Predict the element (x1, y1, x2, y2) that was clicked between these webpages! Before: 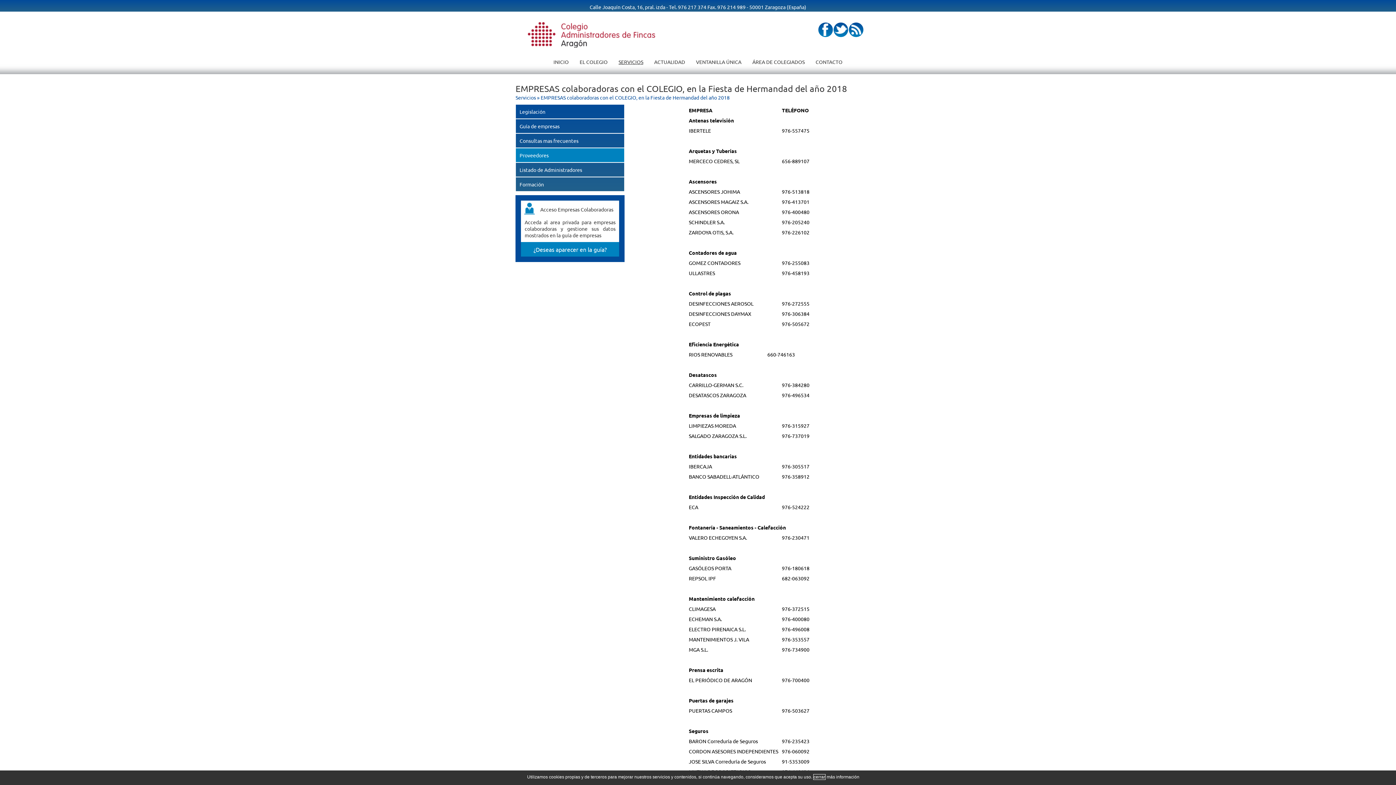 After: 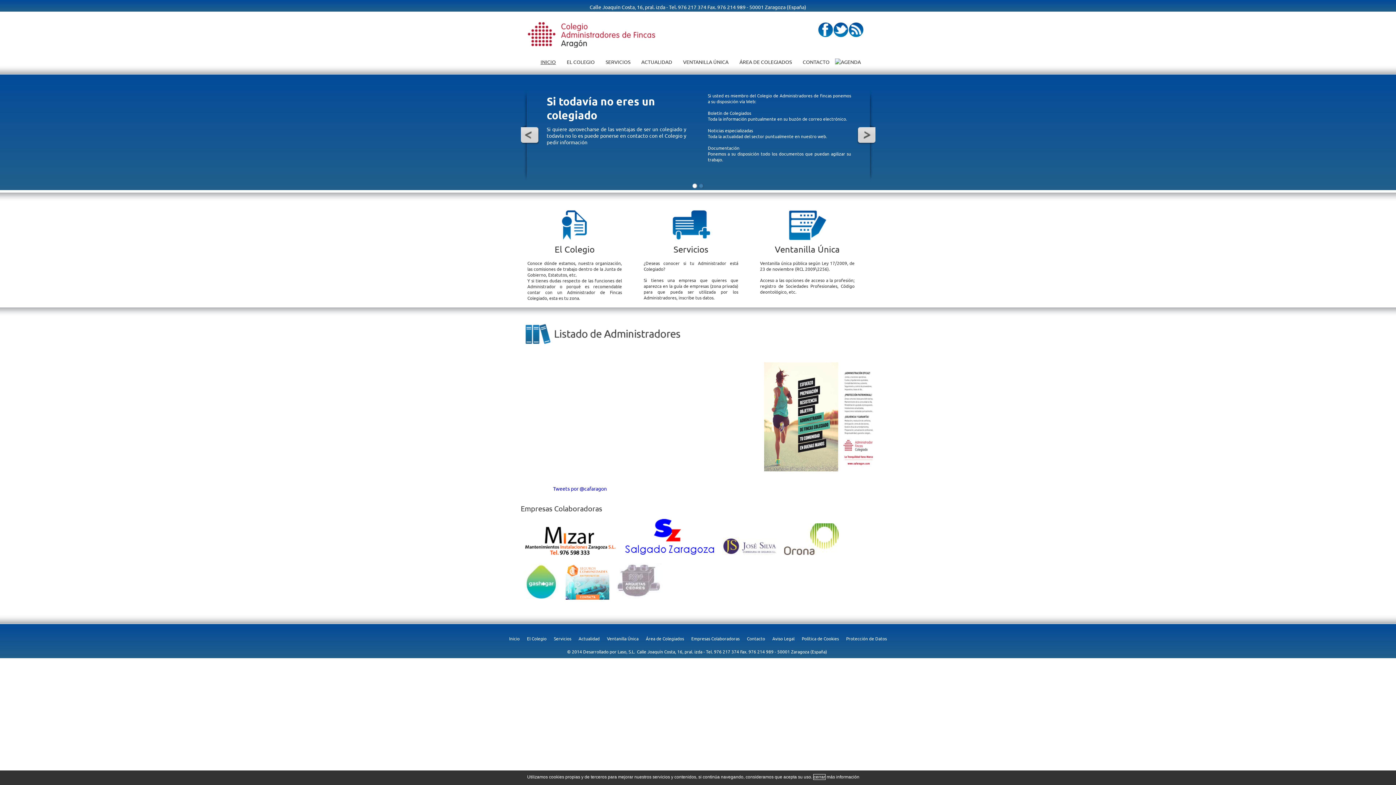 Action: label: INICIO bbox: (548, 54, 574, 68)